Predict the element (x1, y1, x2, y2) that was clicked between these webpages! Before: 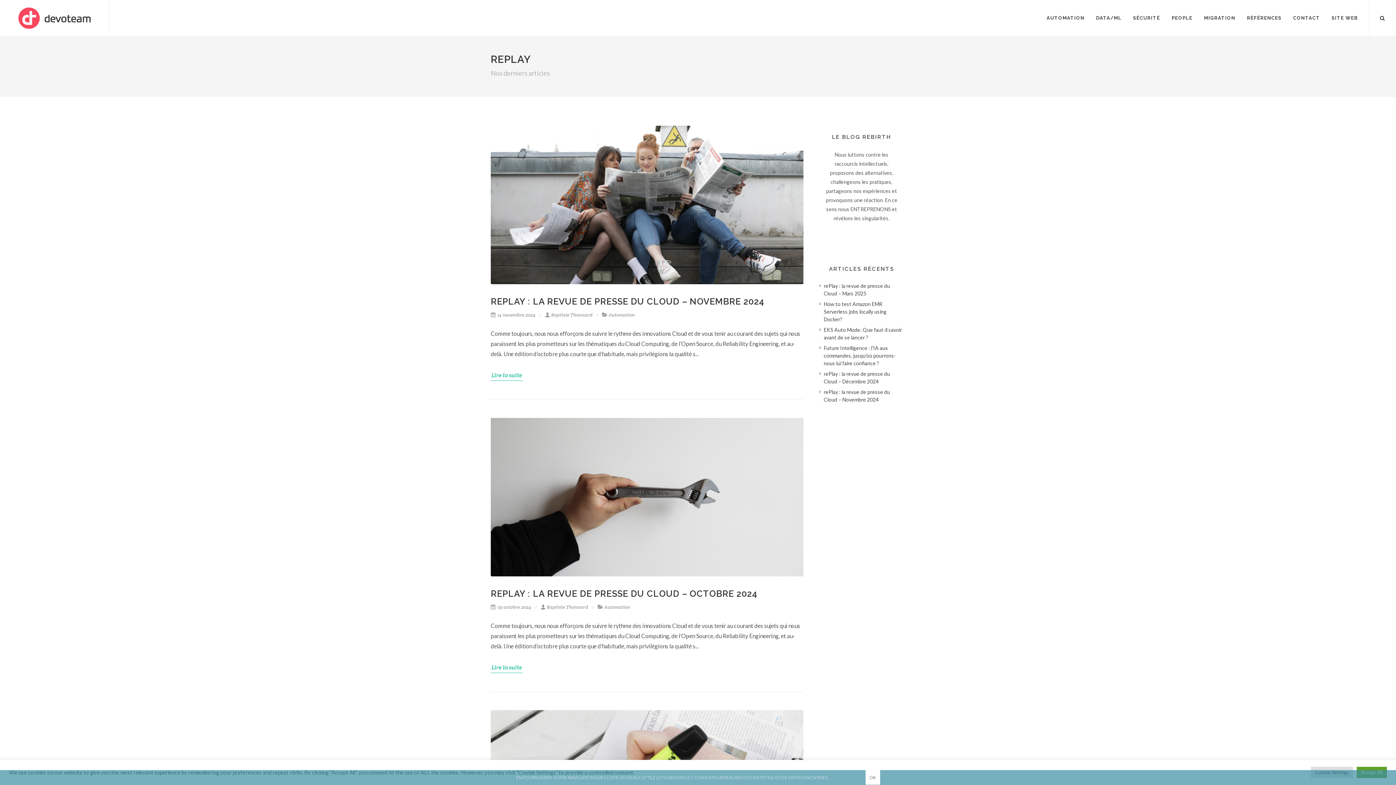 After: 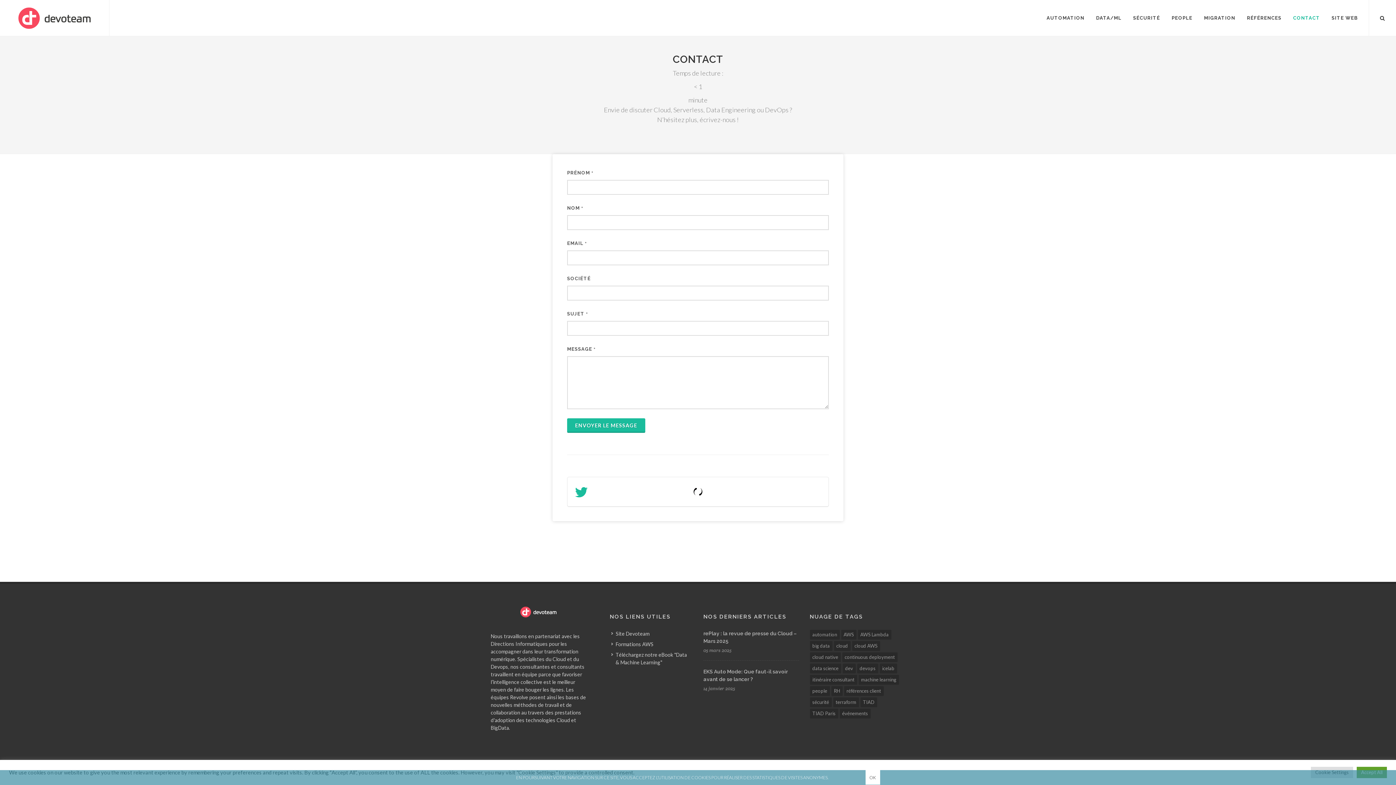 Action: label: CONTACT bbox: (1288, 0, 1325, 36)